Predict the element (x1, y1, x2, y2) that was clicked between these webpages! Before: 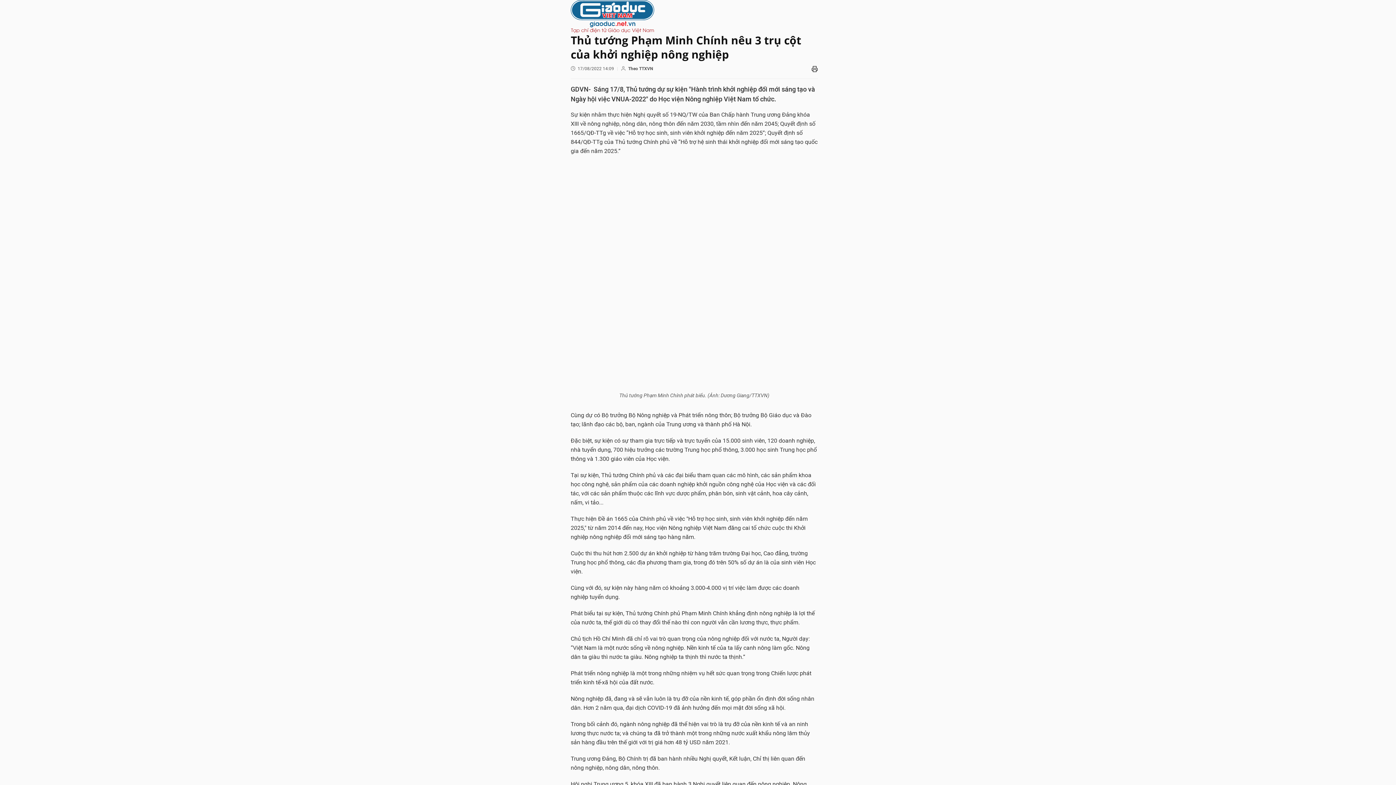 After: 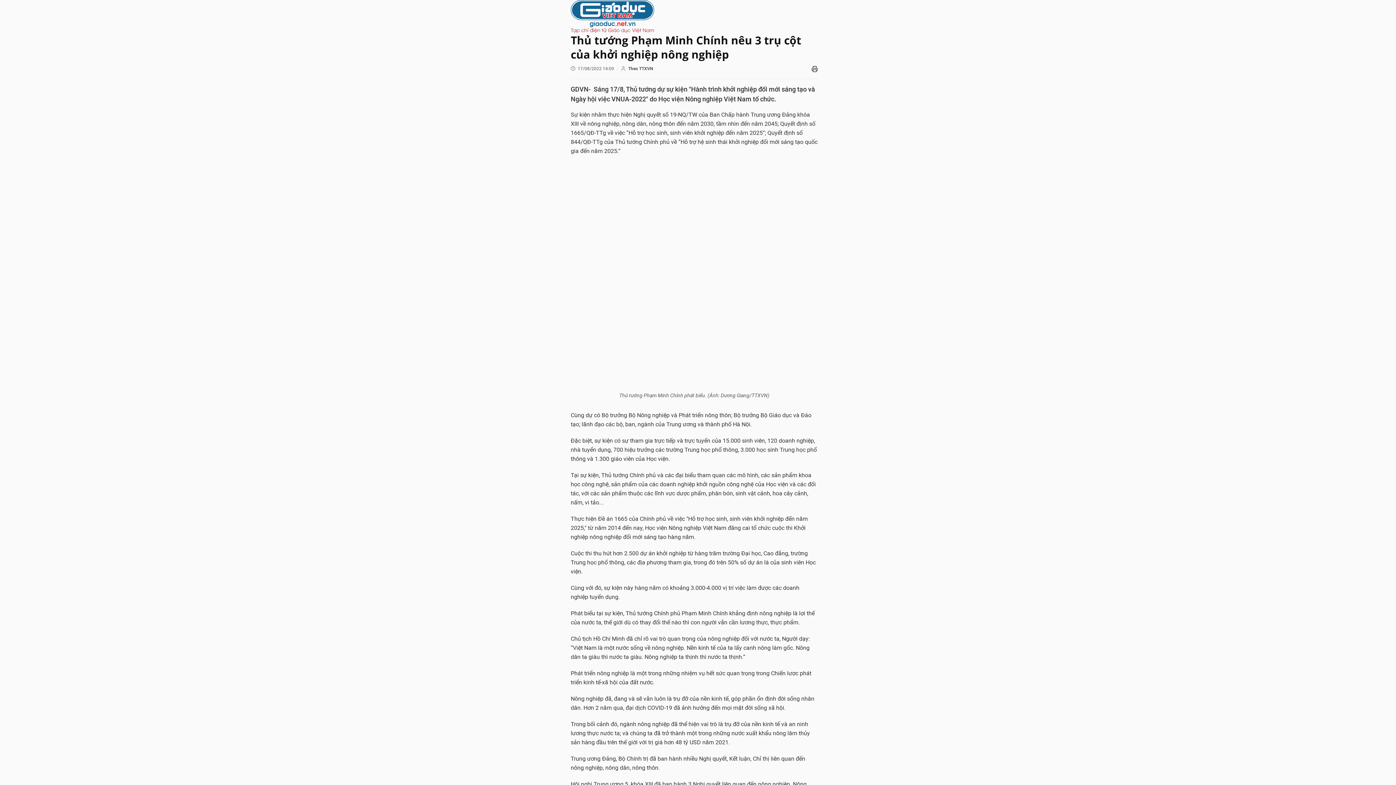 Action: bbox: (811, 65, 818, 72)